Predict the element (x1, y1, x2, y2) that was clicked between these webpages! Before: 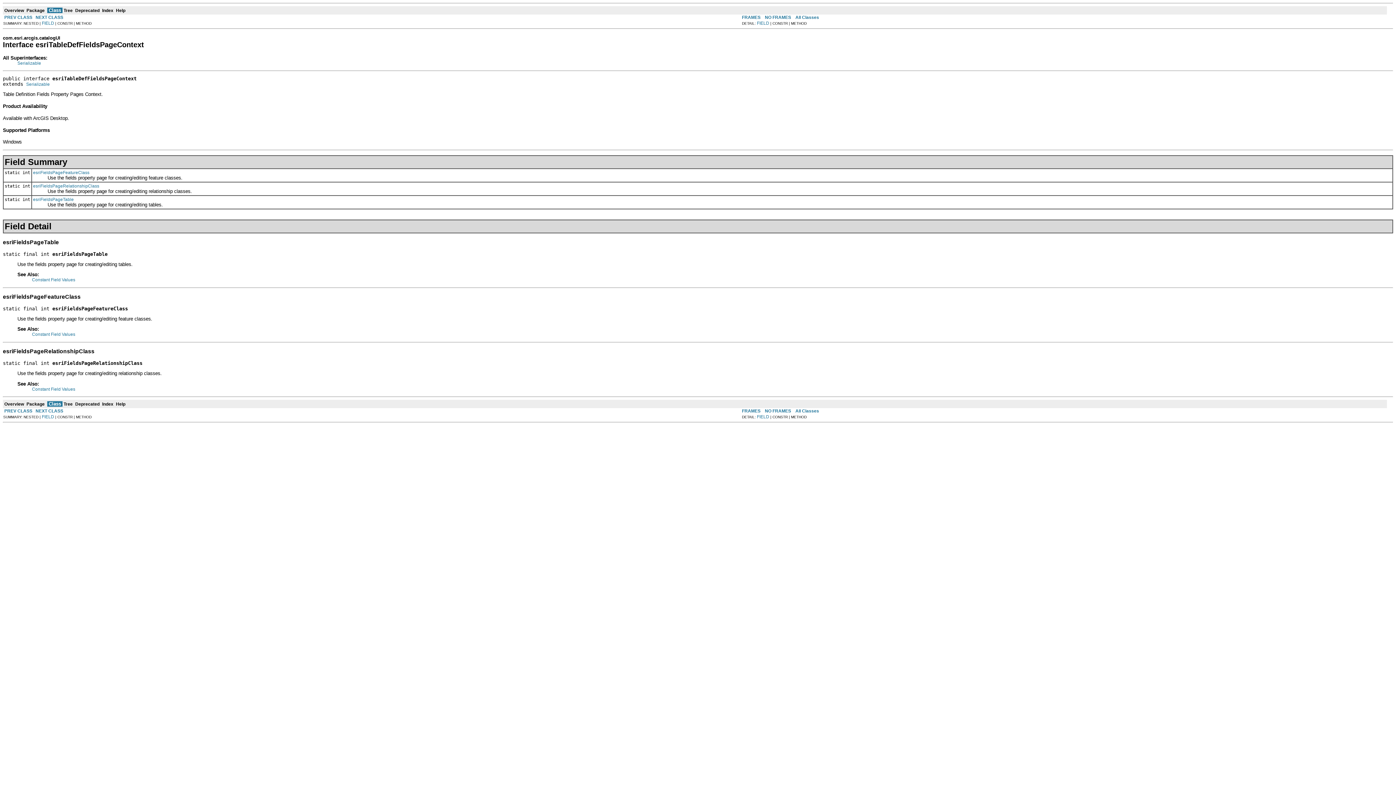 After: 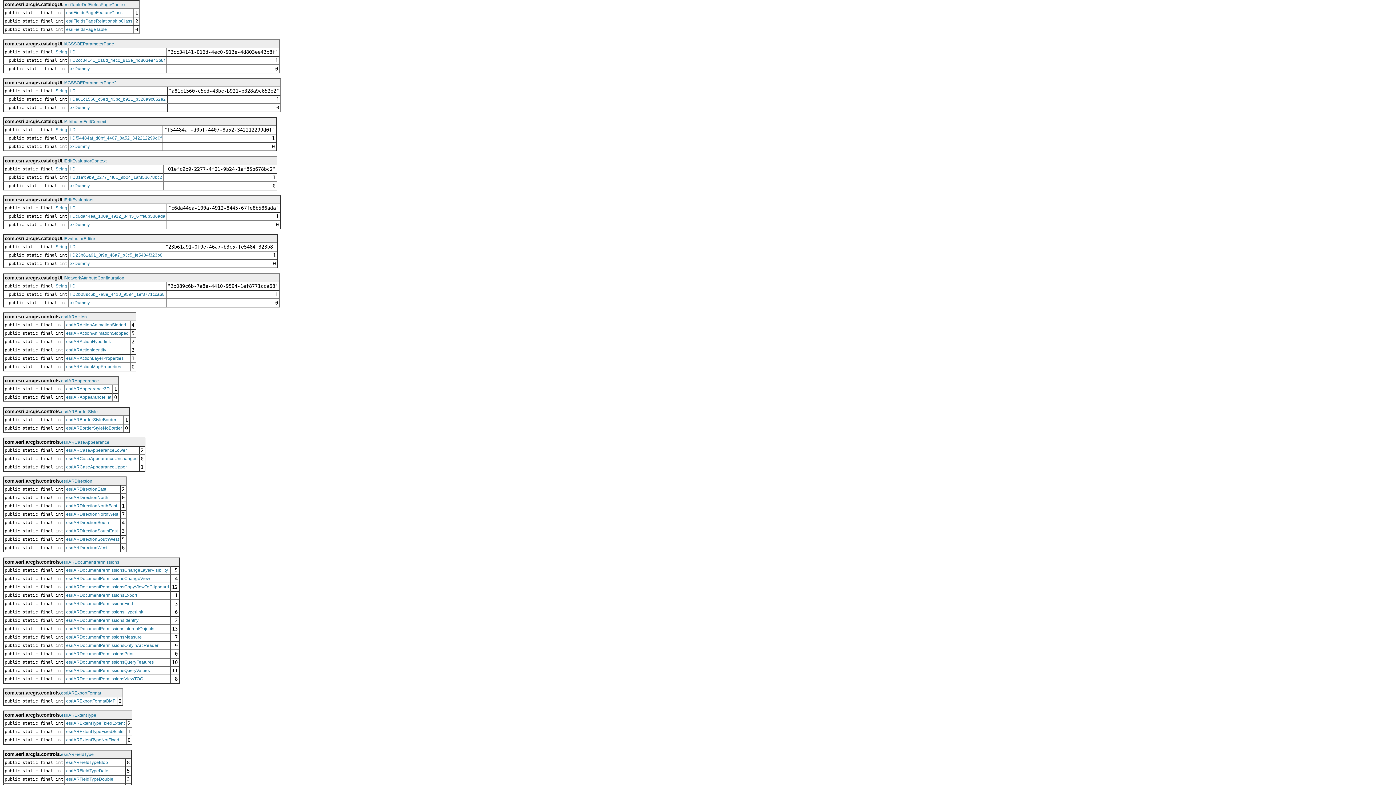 Action: bbox: (32, 386, 75, 391) label: Constant Field Values